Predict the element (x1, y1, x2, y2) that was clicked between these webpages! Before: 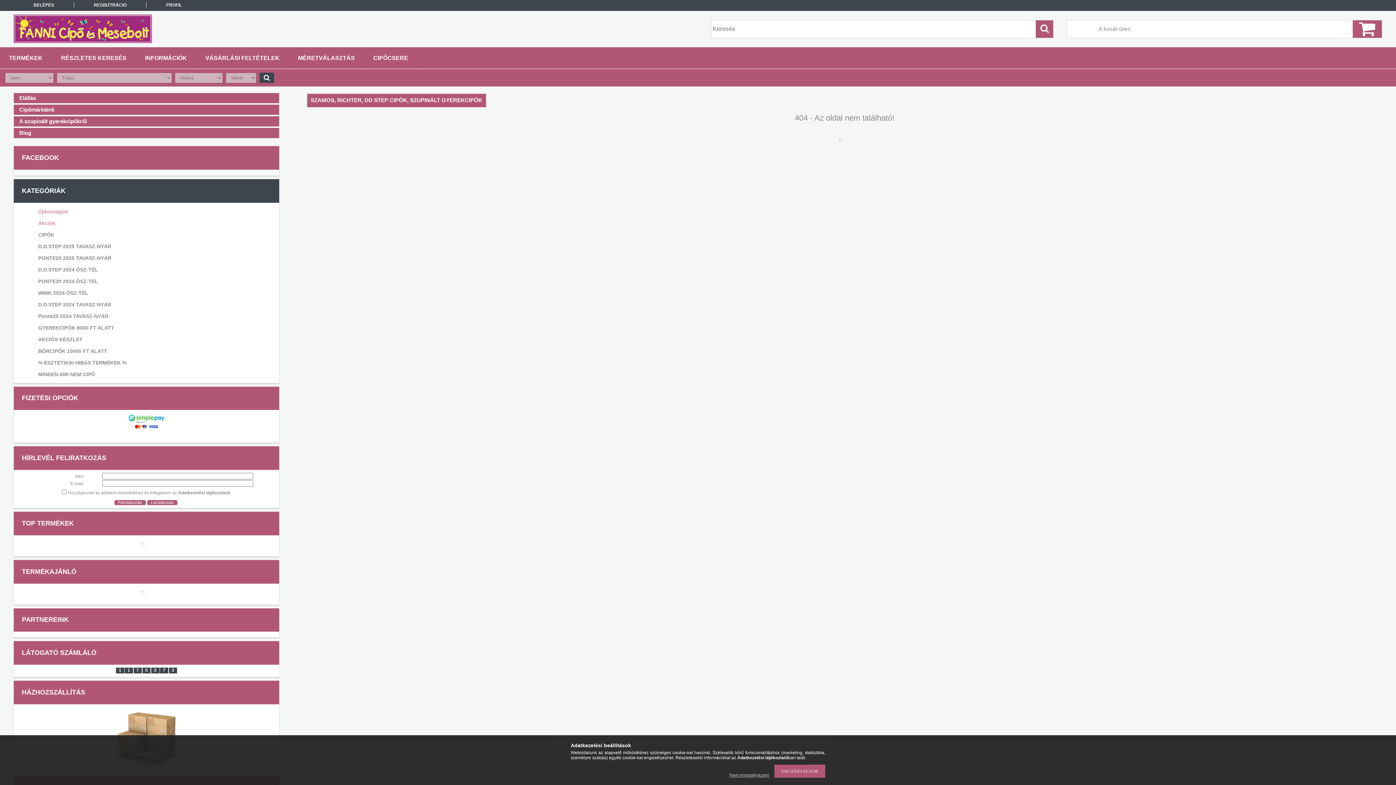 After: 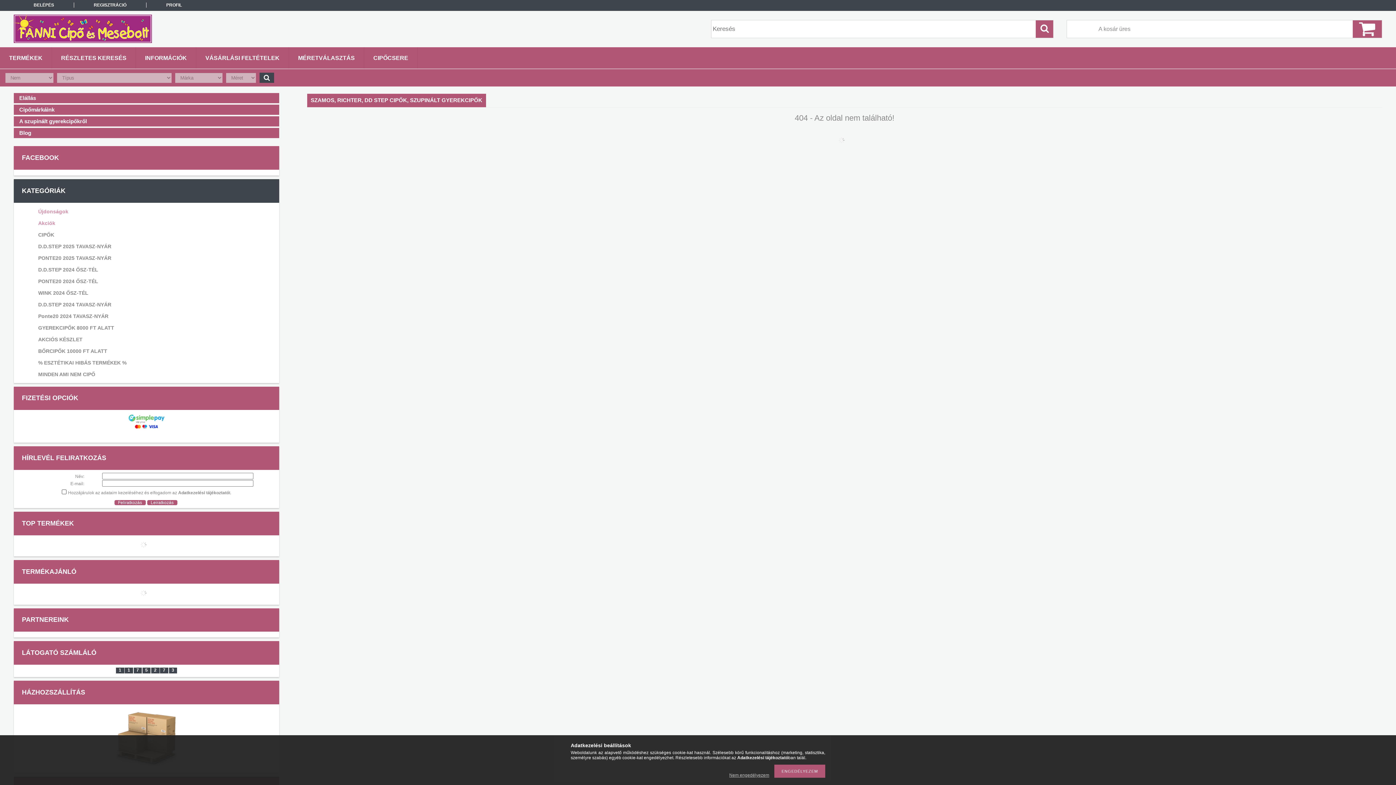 Action: label: Adatkezelési tájékoztató bbox: (178, 490, 229, 495)